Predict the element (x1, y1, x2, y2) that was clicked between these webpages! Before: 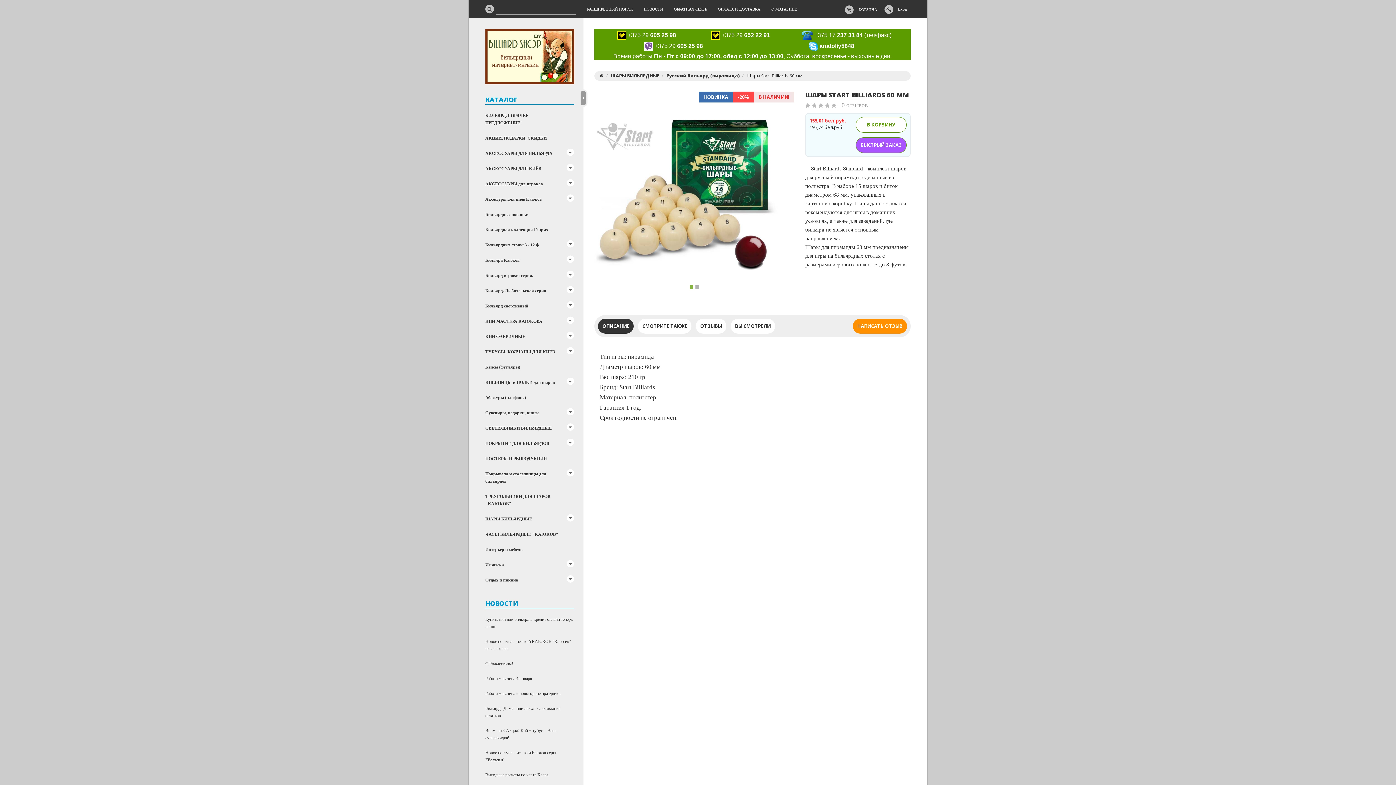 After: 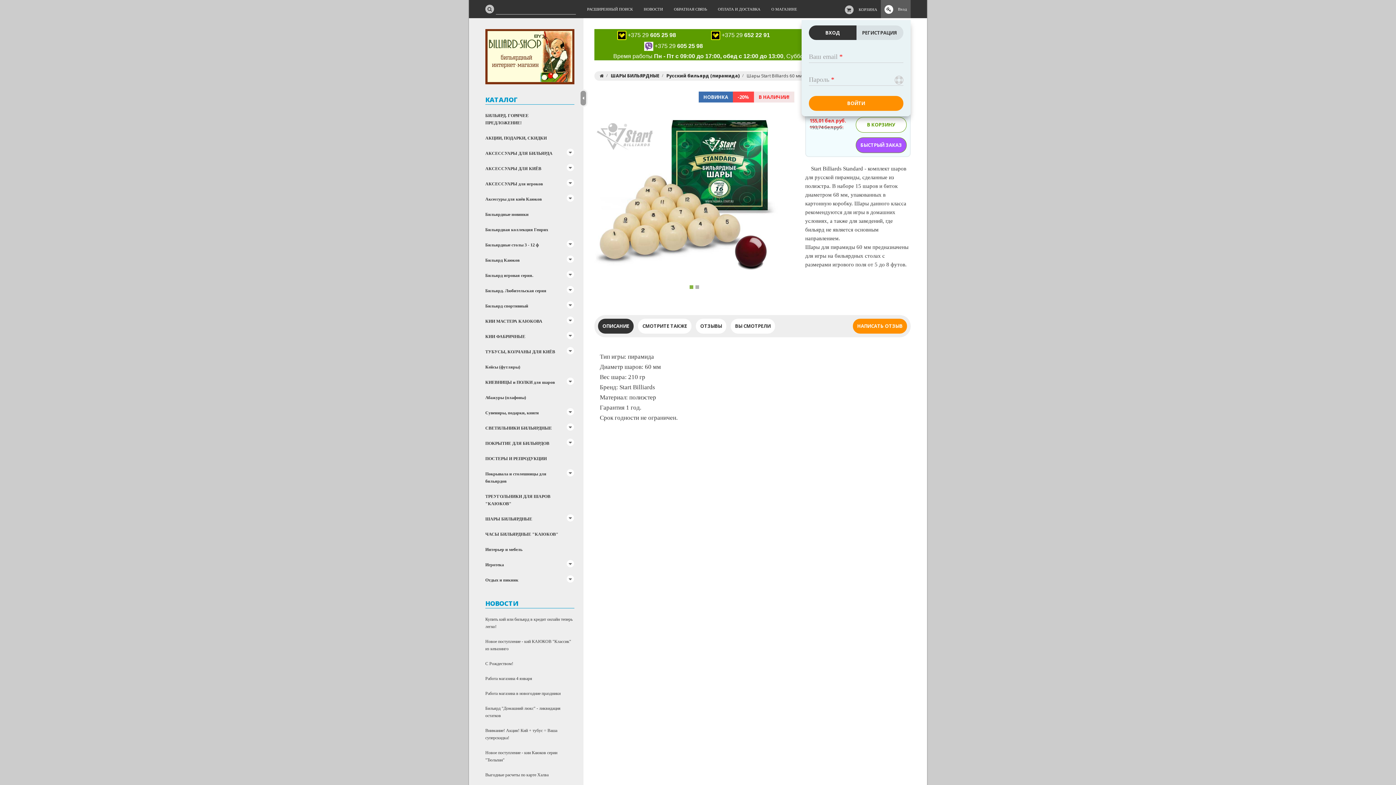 Action: bbox: (884, 5, 893, 13)